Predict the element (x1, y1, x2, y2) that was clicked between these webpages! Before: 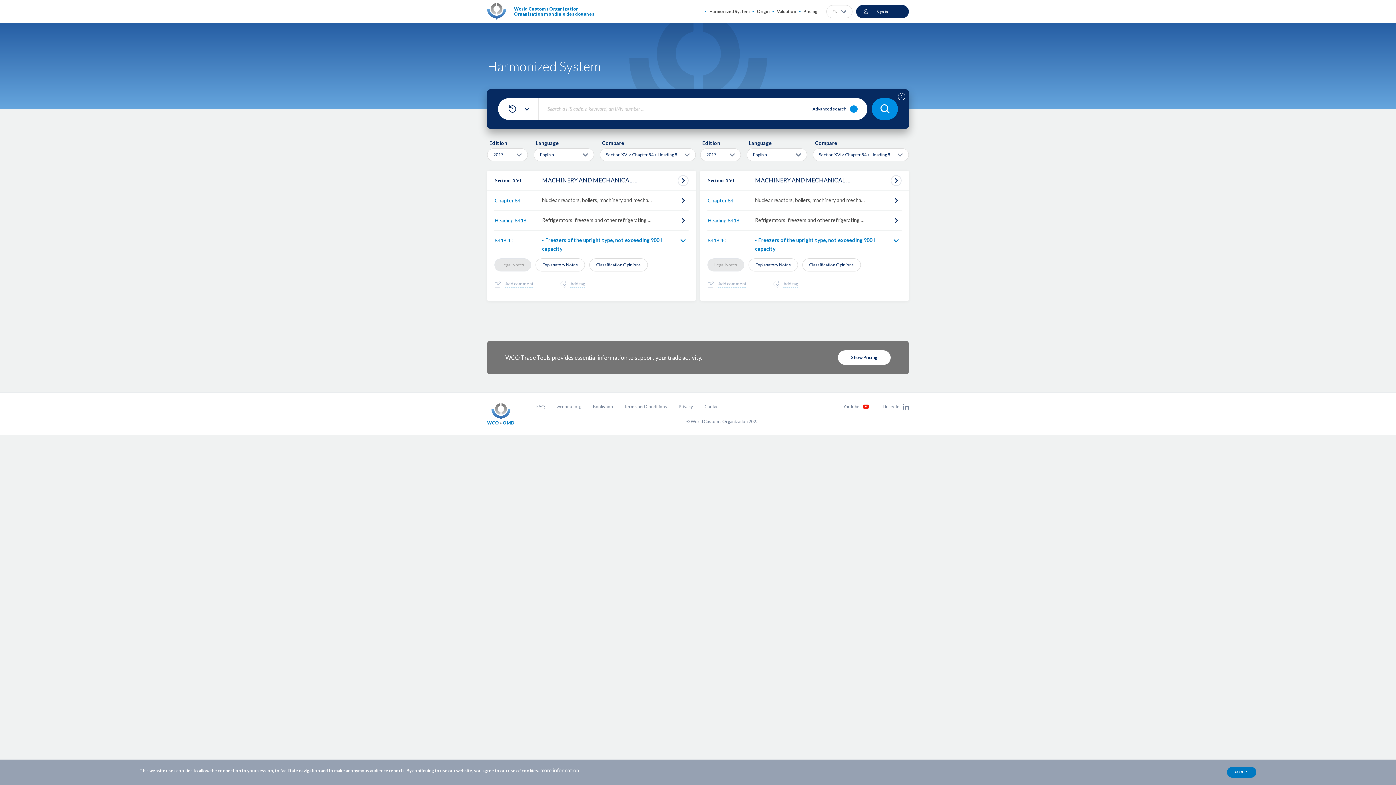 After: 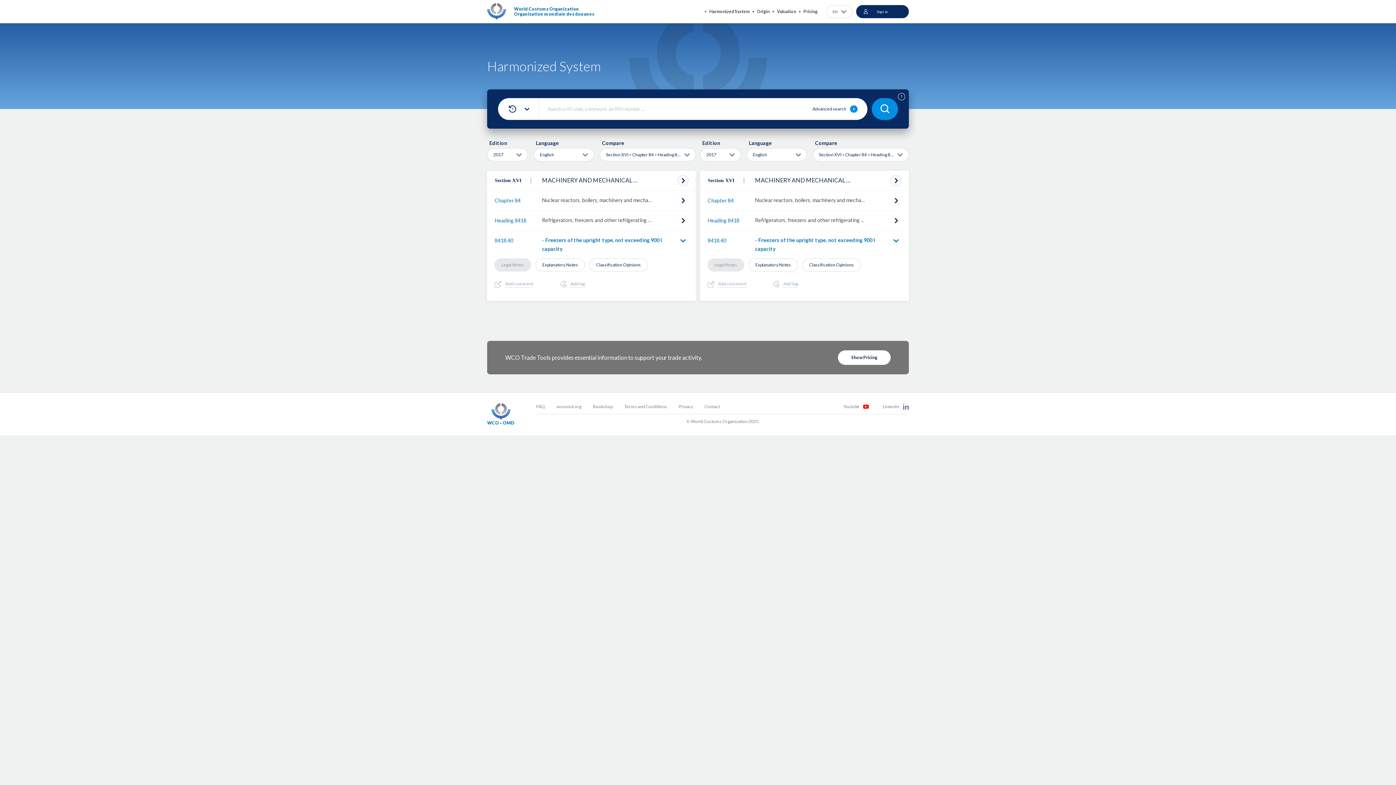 Action: label: ACCEPT bbox: (1227, 767, 1256, 778)